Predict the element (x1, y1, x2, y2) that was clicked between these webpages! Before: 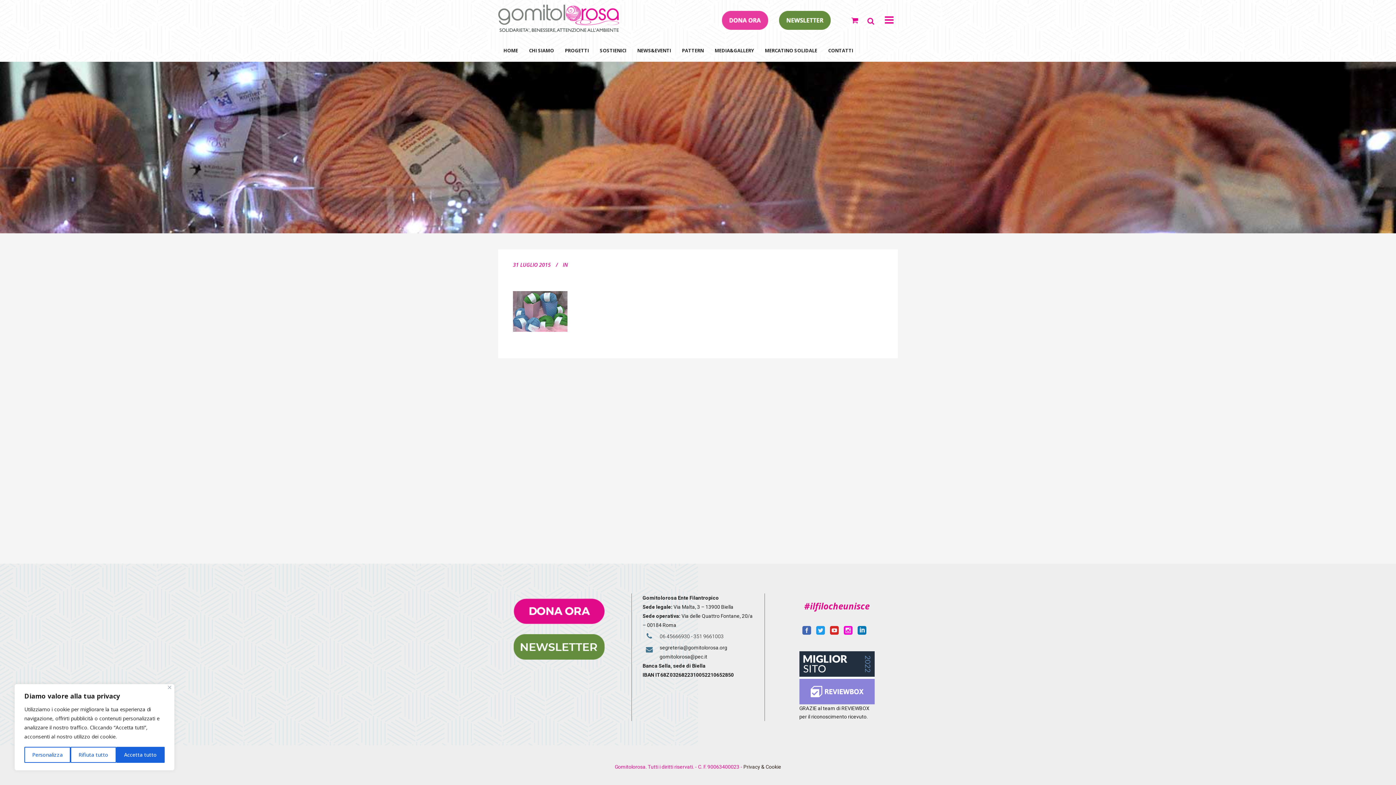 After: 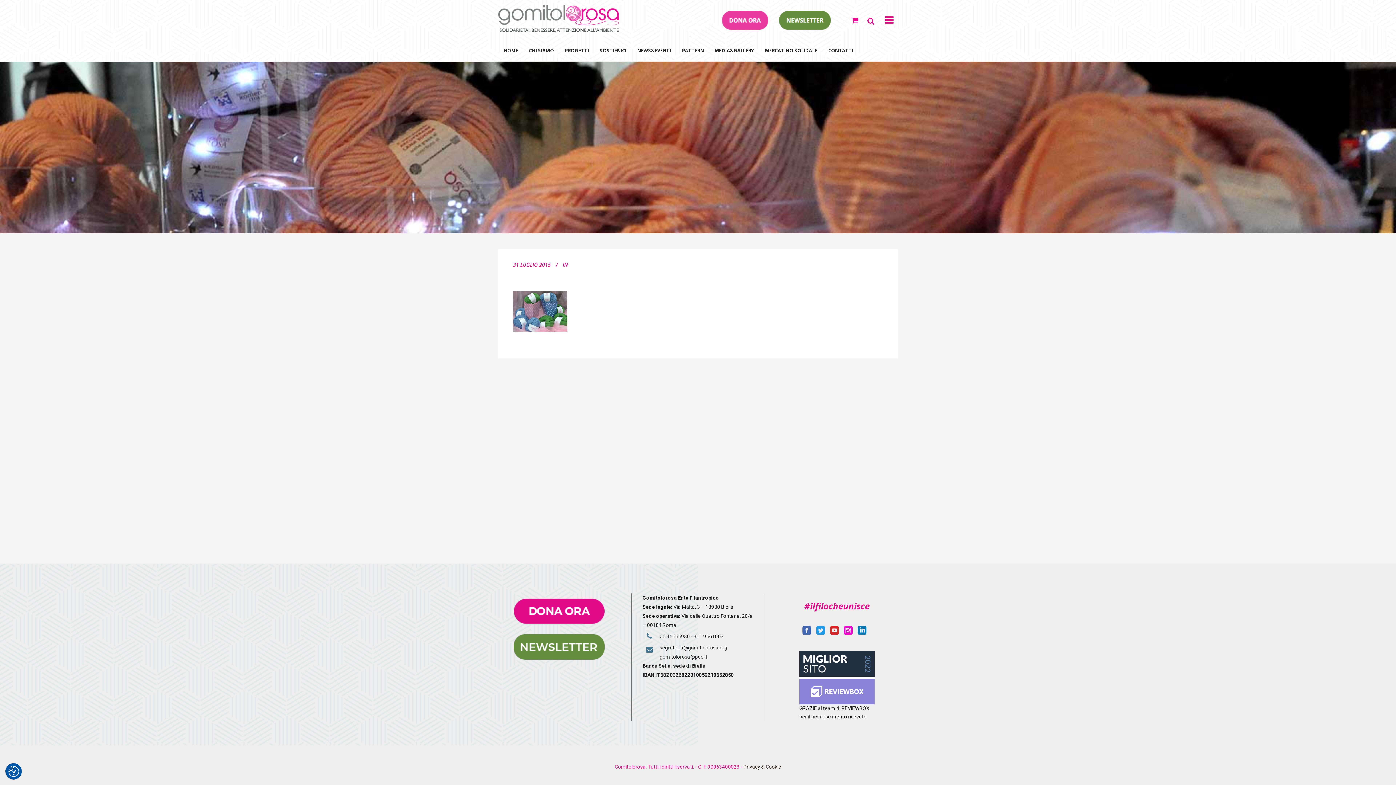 Action: label: Vicino bbox: (168, 686, 171, 689)